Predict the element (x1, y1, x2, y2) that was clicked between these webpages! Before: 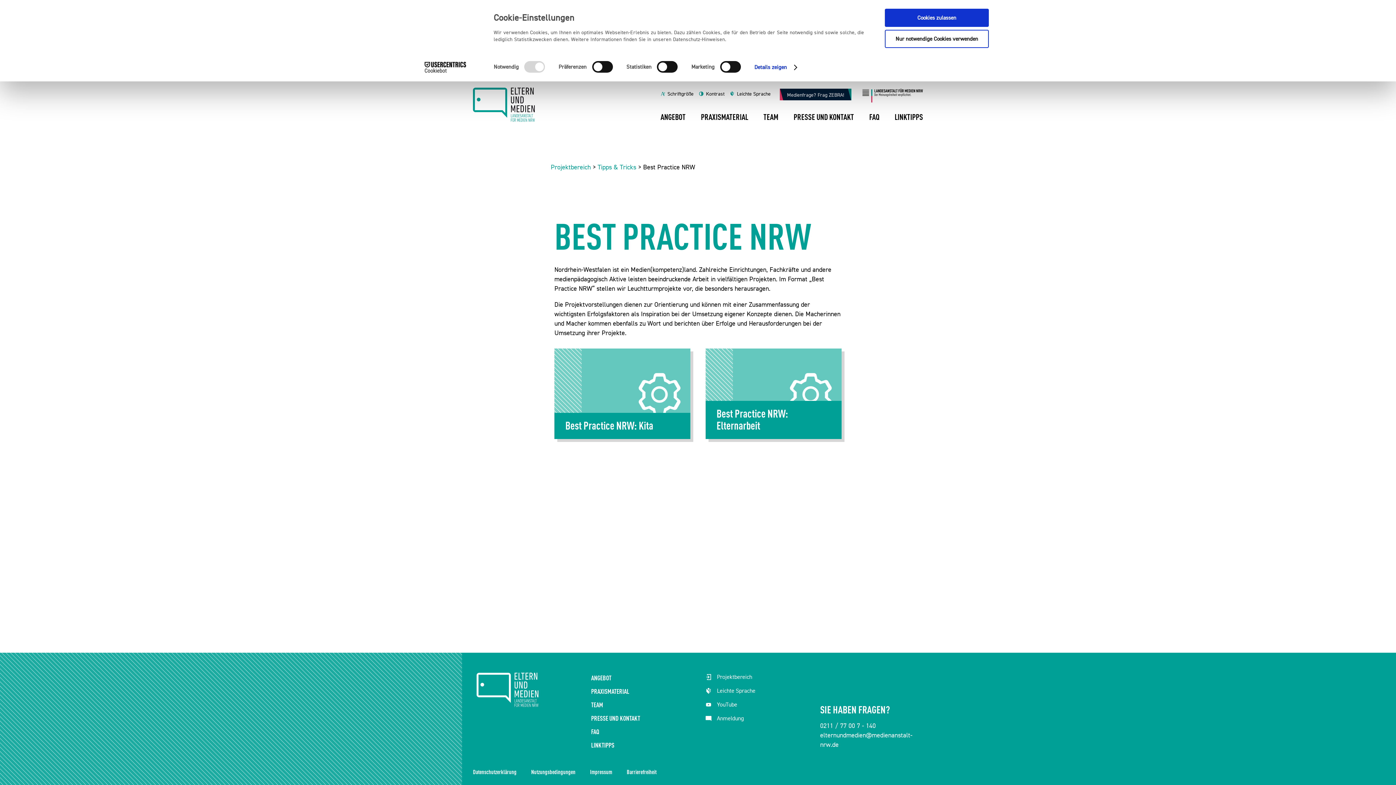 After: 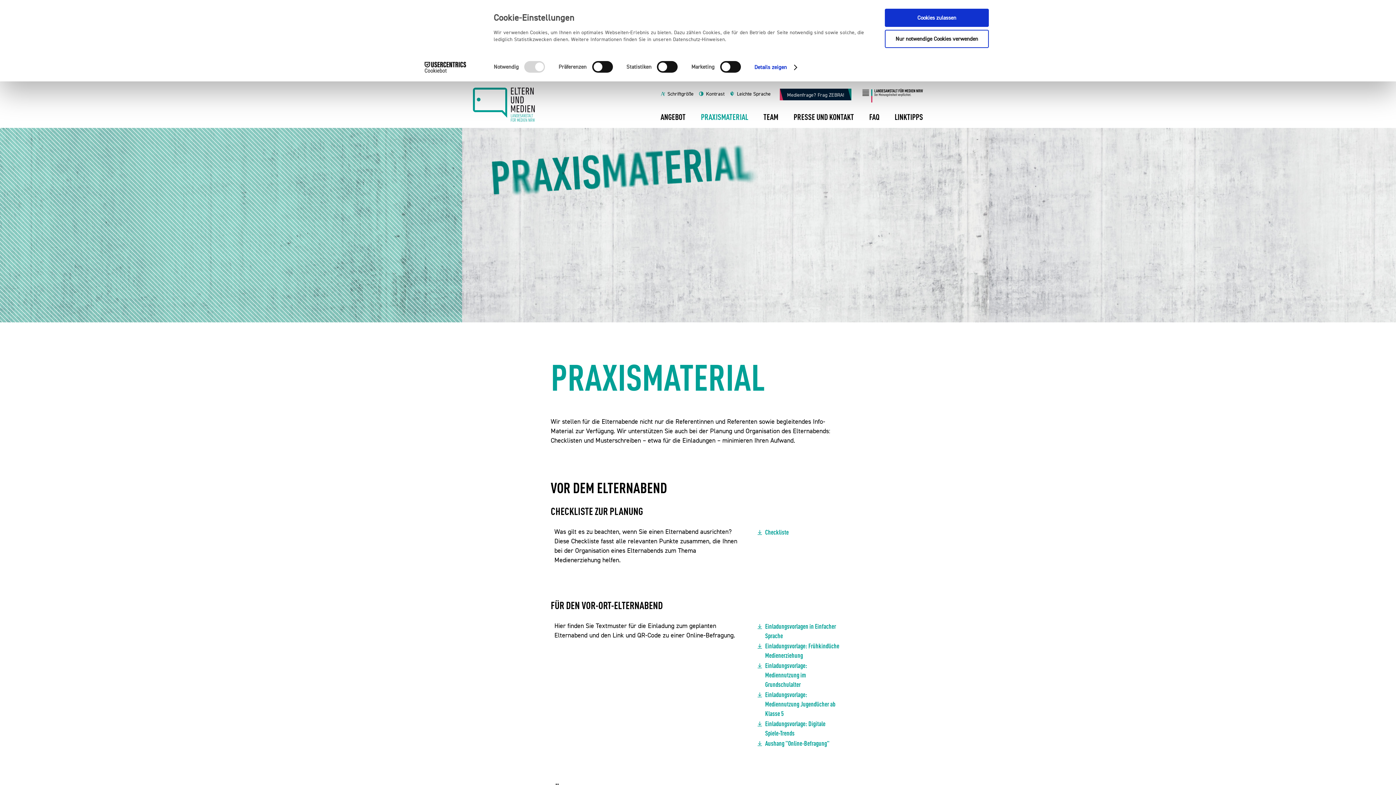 Action: bbox: (701, 111, 748, 121) label: PRAXISMATERIAL